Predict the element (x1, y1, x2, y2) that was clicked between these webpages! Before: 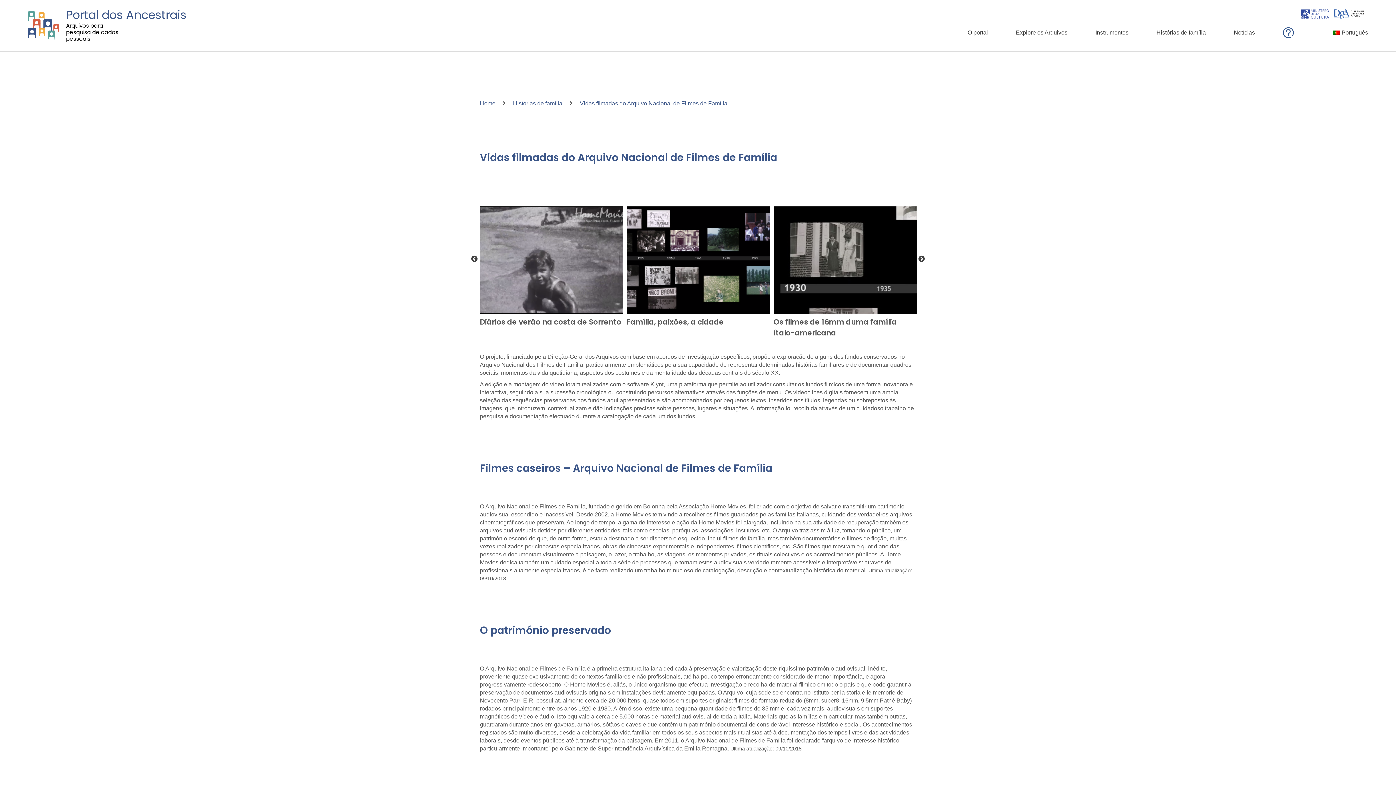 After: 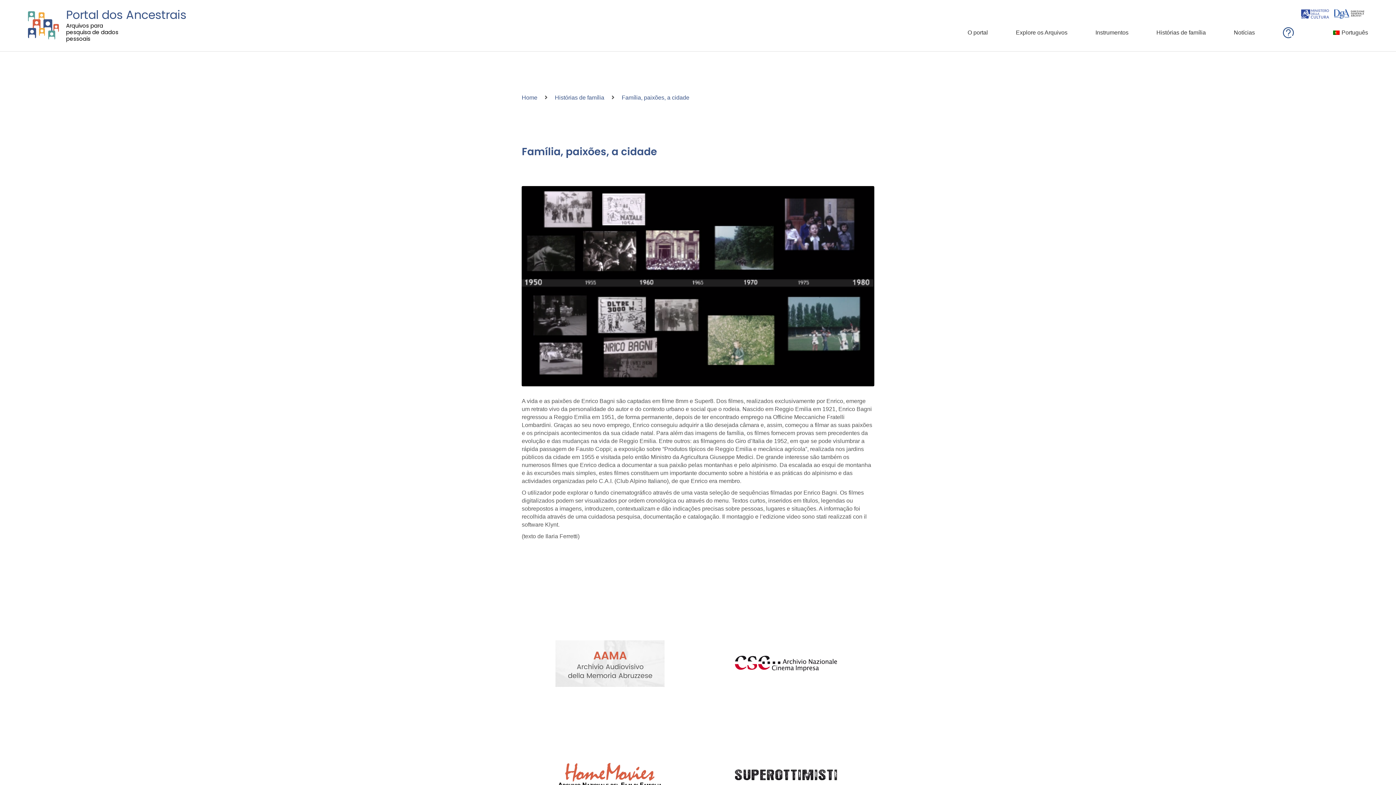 Action: label: Família, paixões, a cidade bbox: (626, 317, 724, 327)